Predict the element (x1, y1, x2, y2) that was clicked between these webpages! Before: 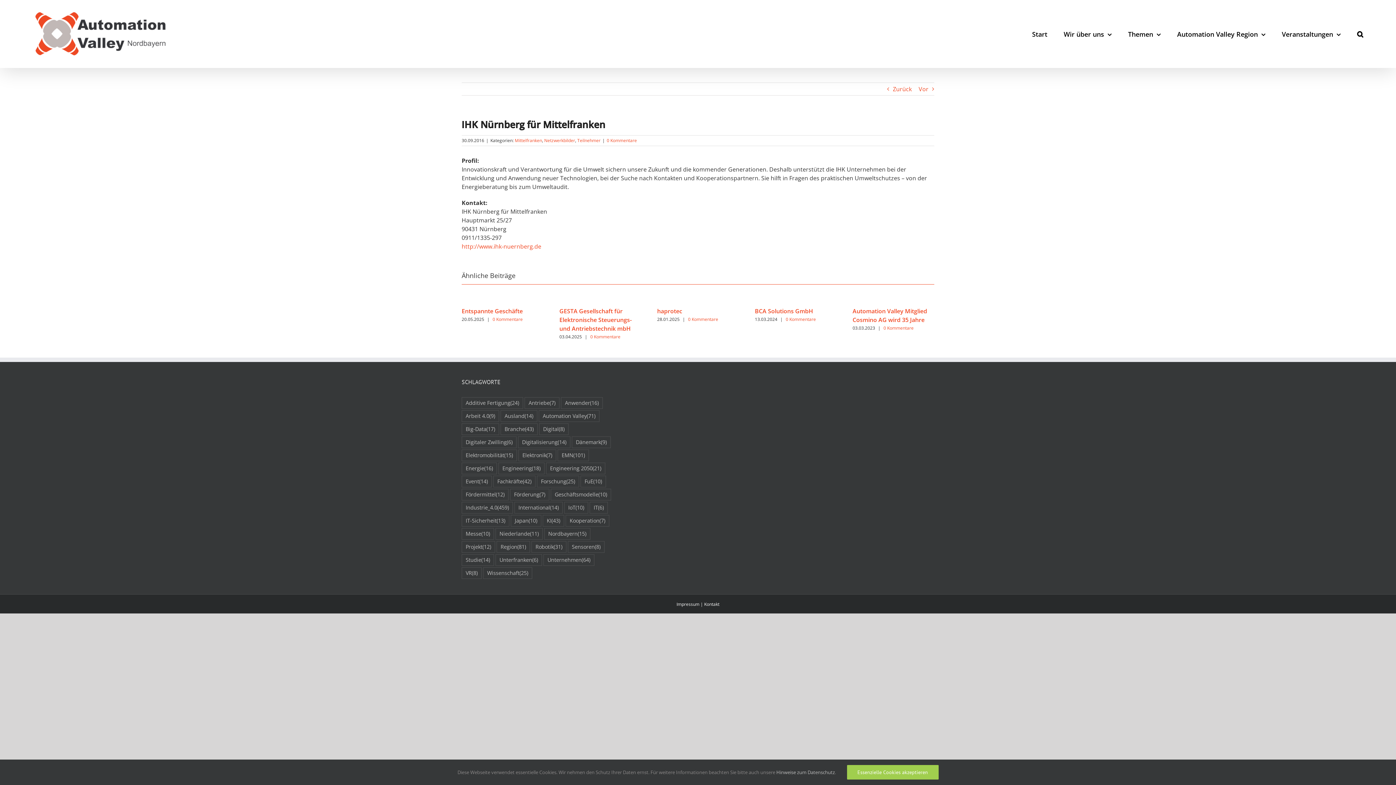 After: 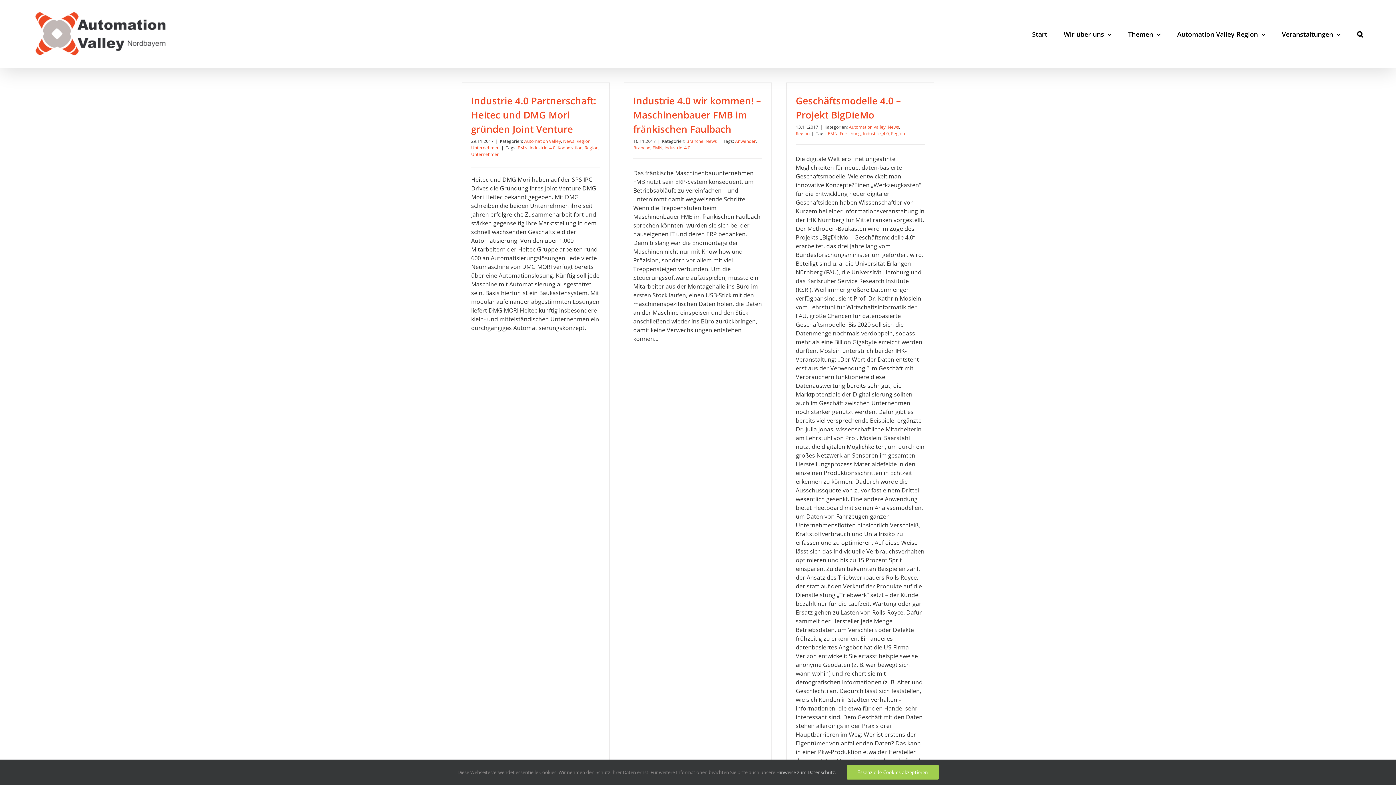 Action: bbox: (557, 449, 589, 461) label: EMN (101 Einträge)